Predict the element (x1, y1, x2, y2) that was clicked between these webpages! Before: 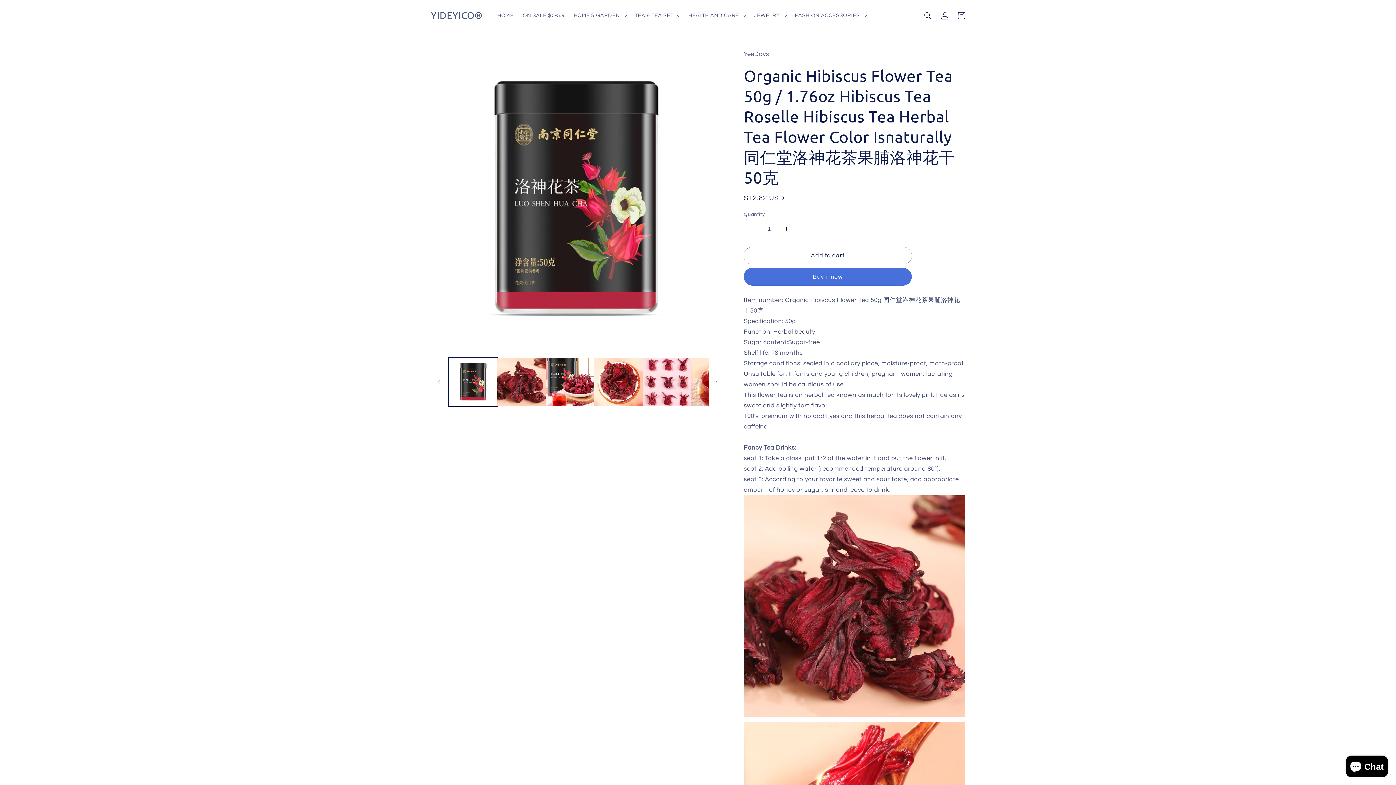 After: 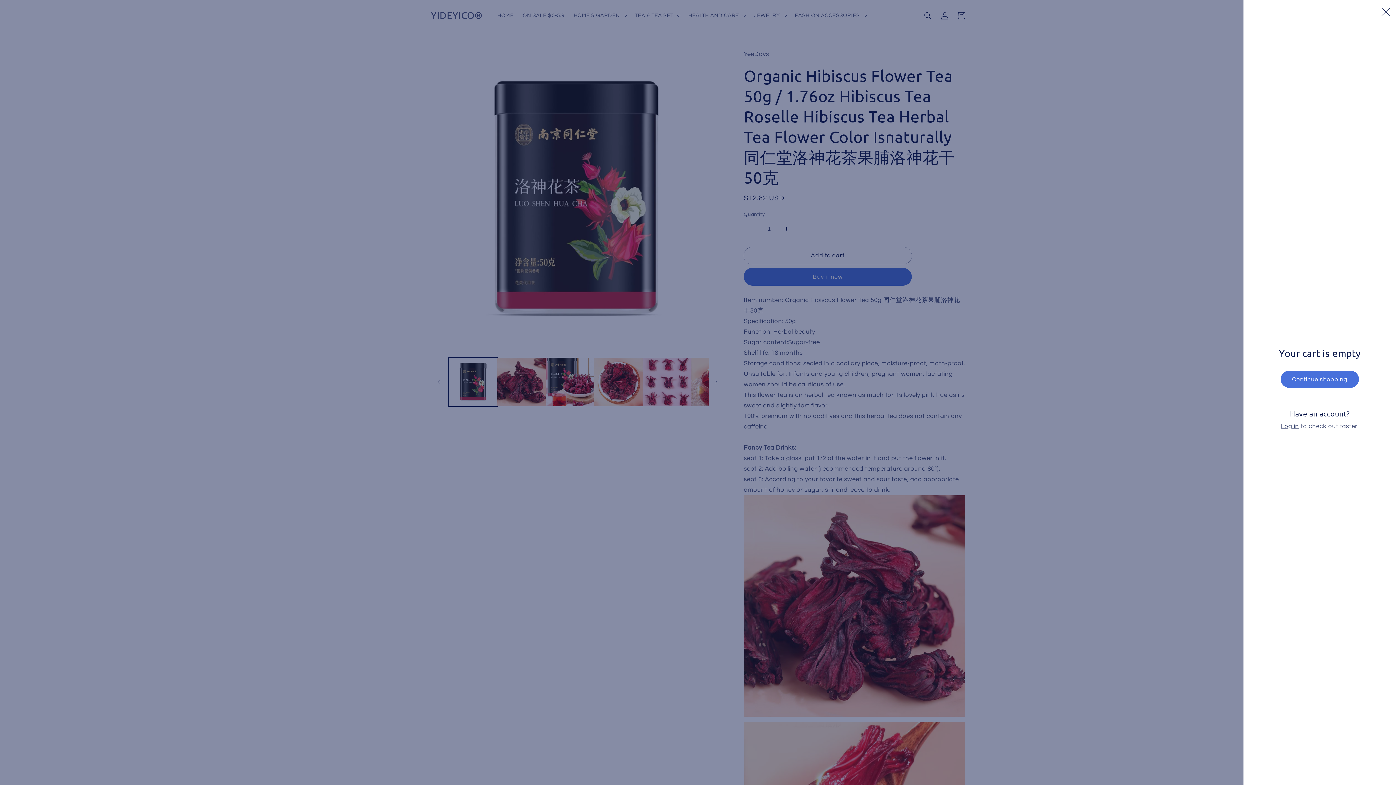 Action: label: Cart bbox: (953, 7, 970, 24)